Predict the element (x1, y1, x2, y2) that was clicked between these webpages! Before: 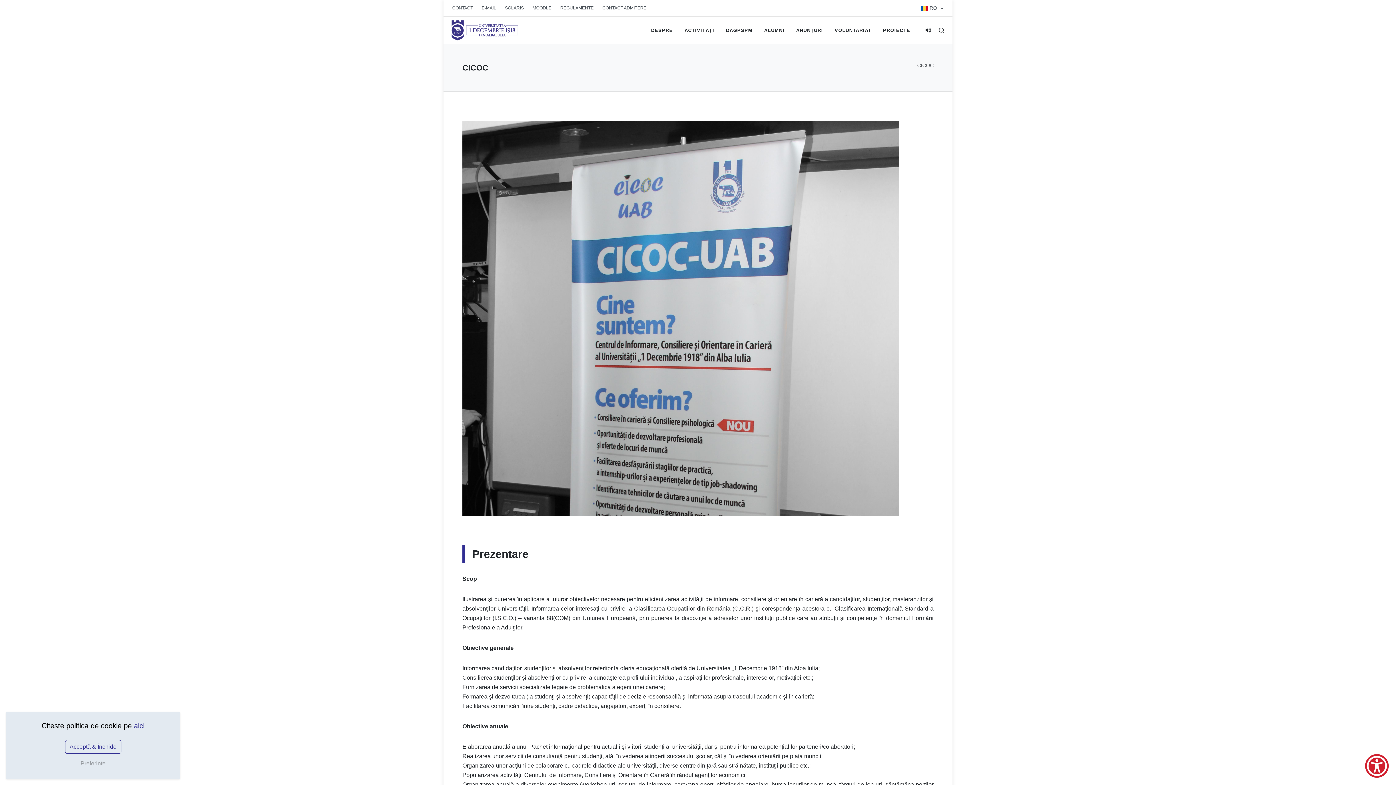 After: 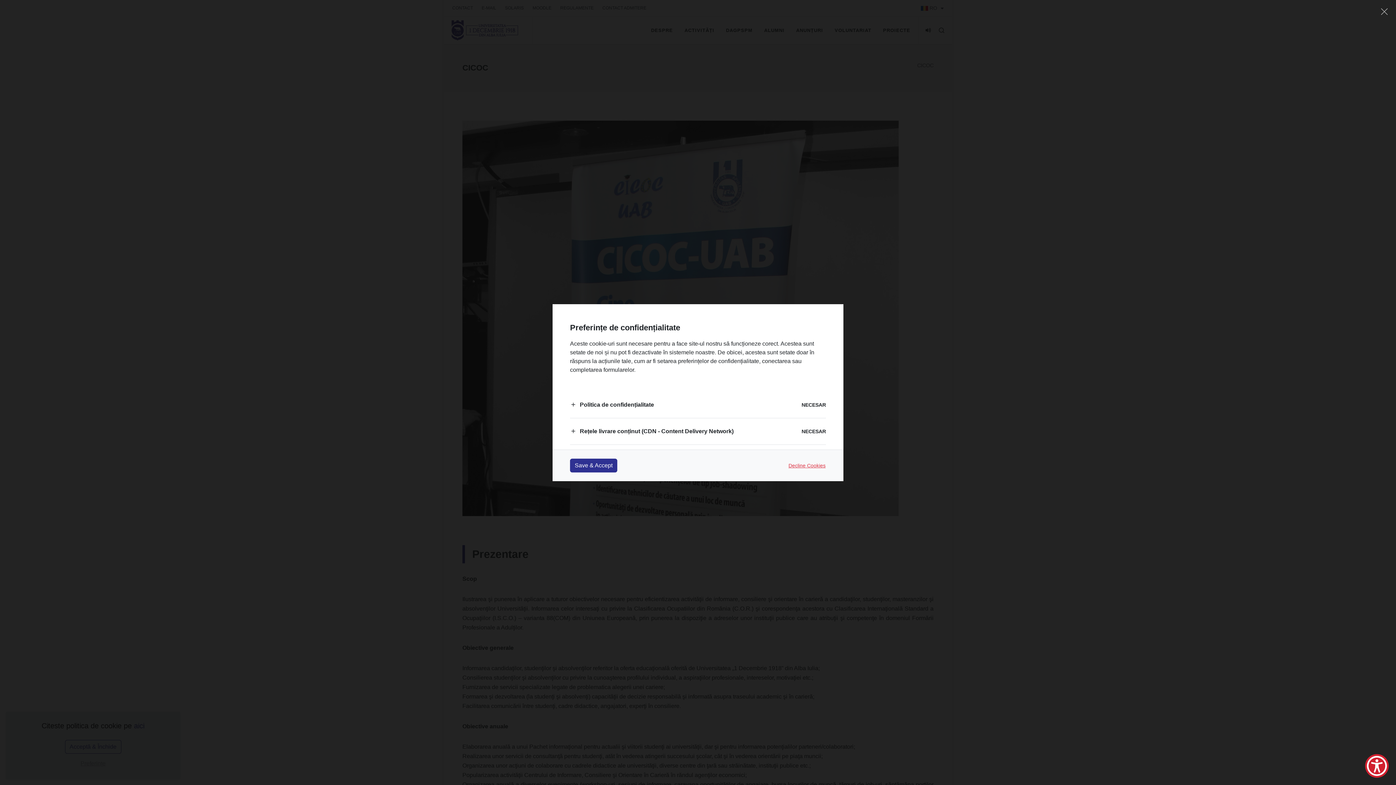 Action: label: Preferințe bbox: (75, 757, 110, 770)